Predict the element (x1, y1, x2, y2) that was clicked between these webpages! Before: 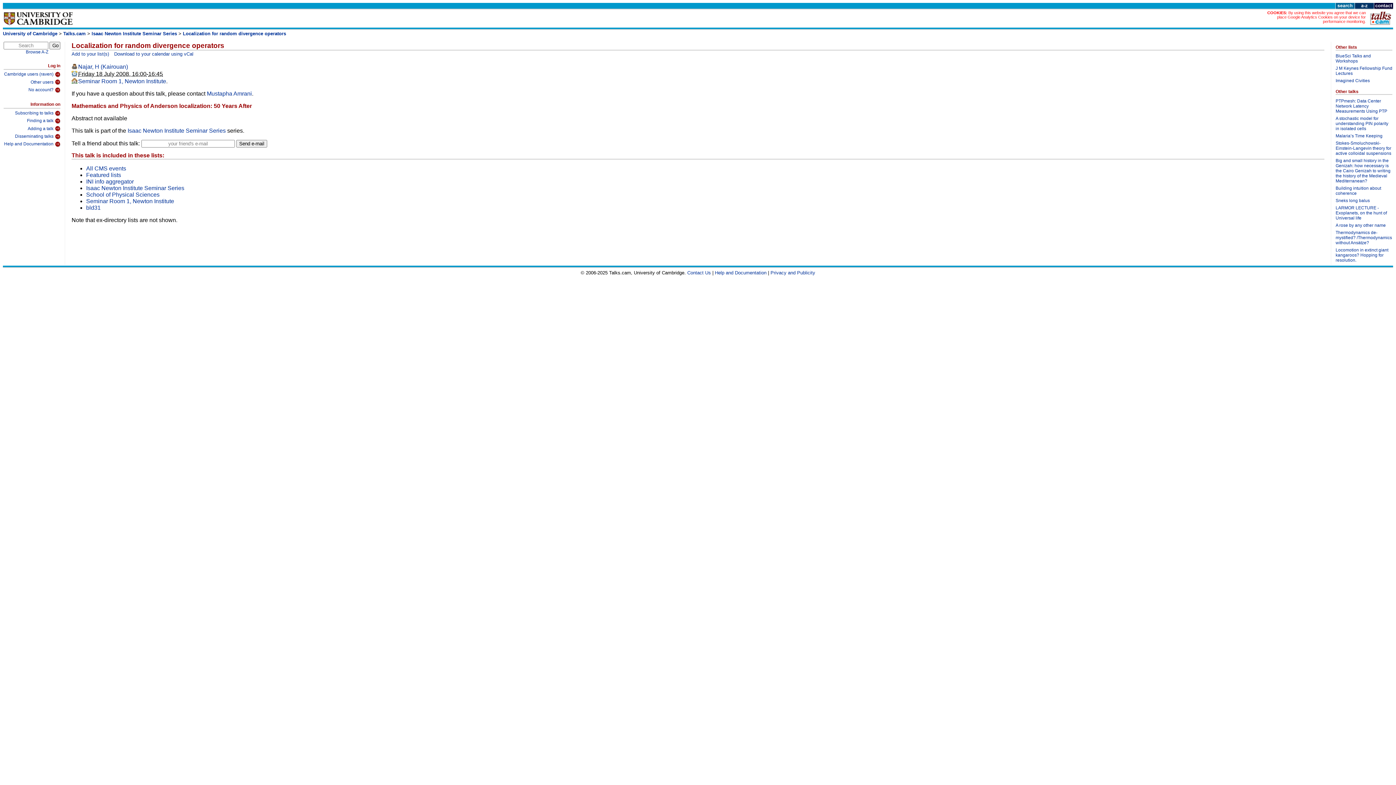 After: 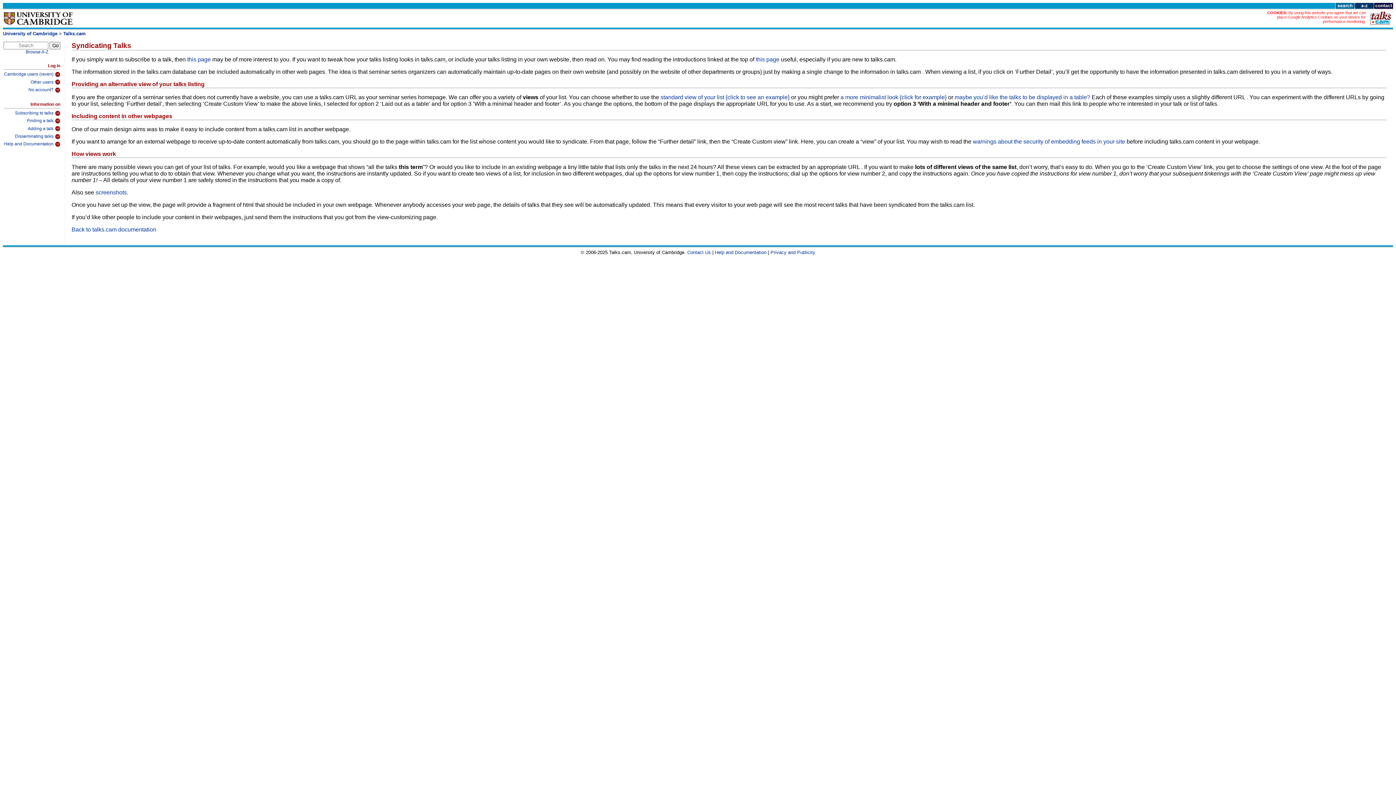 Action: label: Disseminating talks bbox: (3, 131, 60, 139)